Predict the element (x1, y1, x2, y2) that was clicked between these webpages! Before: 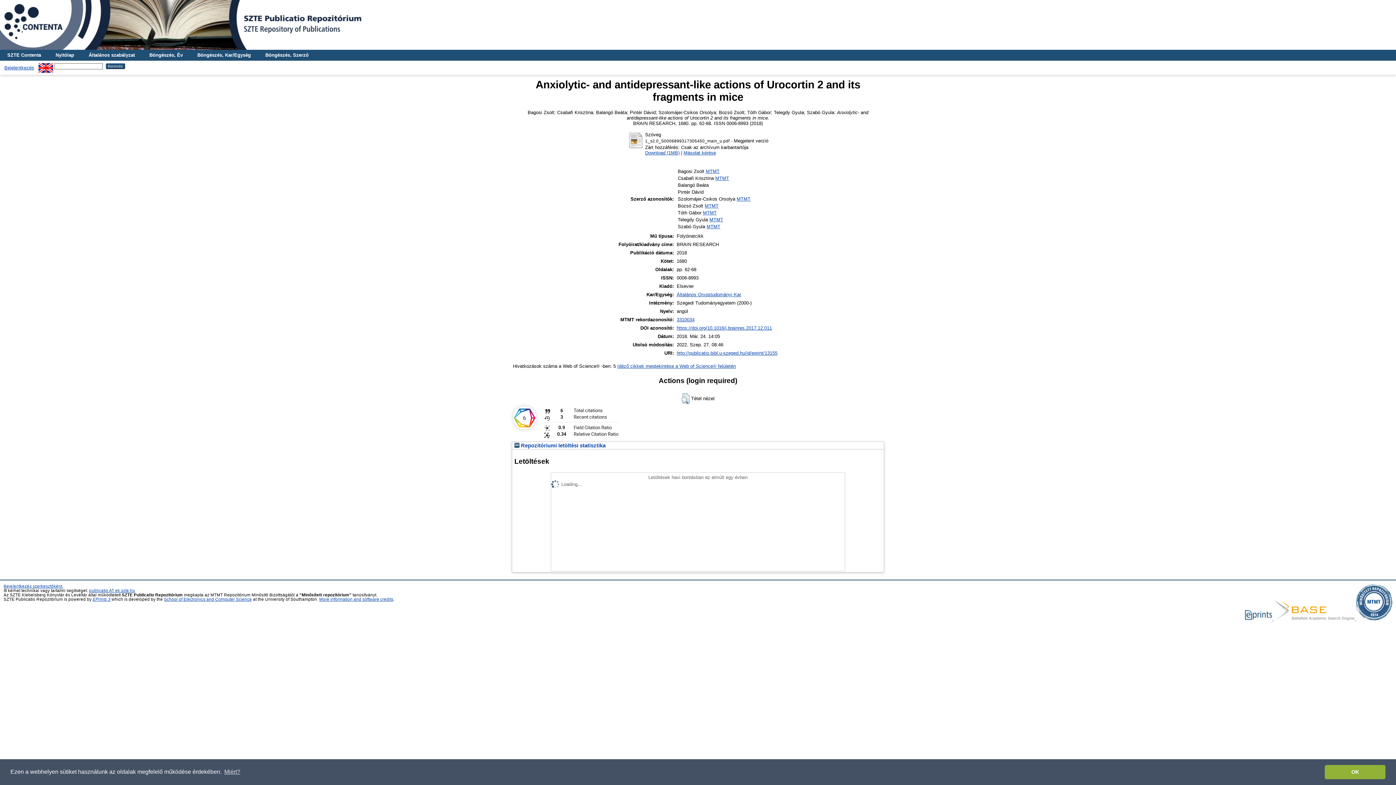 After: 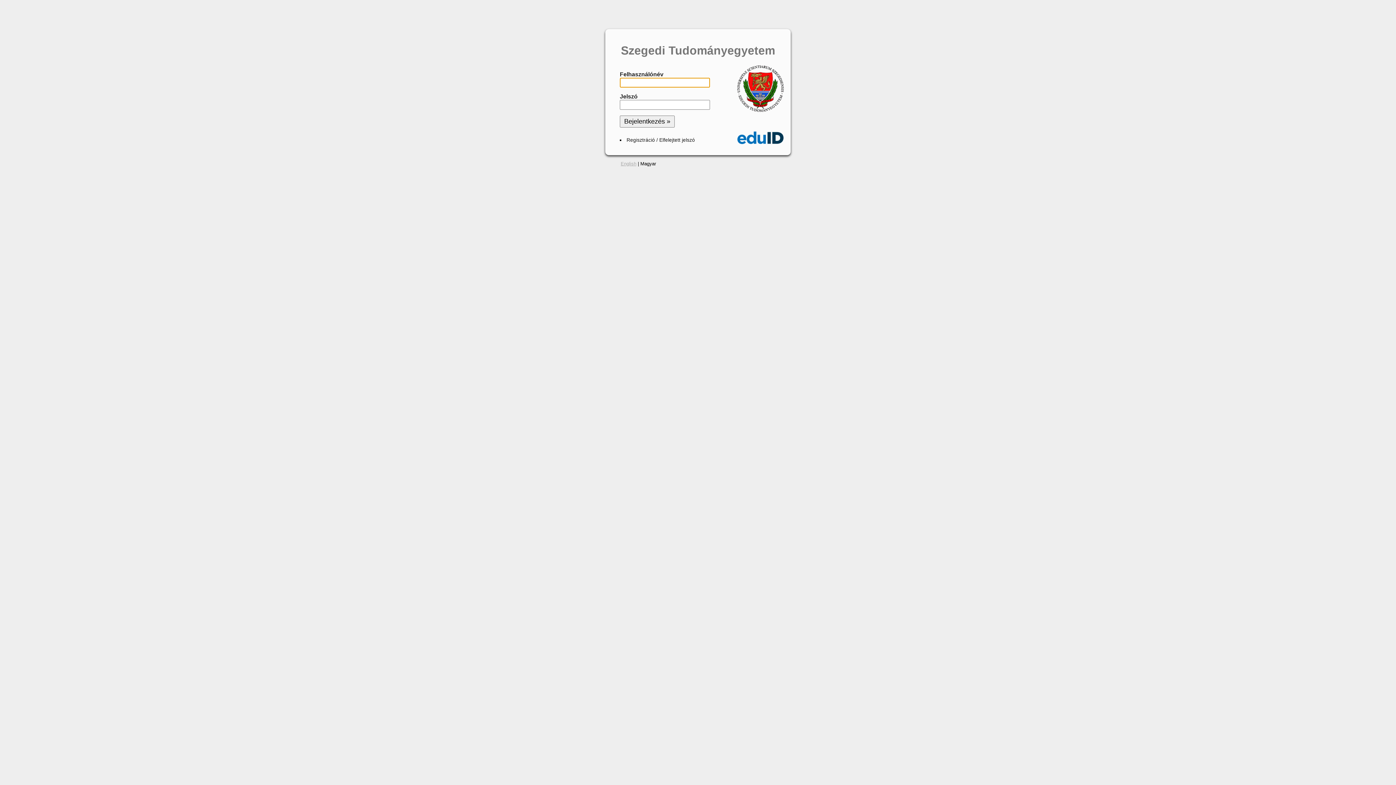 Action: bbox: (645, 150, 679, 155) label: Download (1MB)